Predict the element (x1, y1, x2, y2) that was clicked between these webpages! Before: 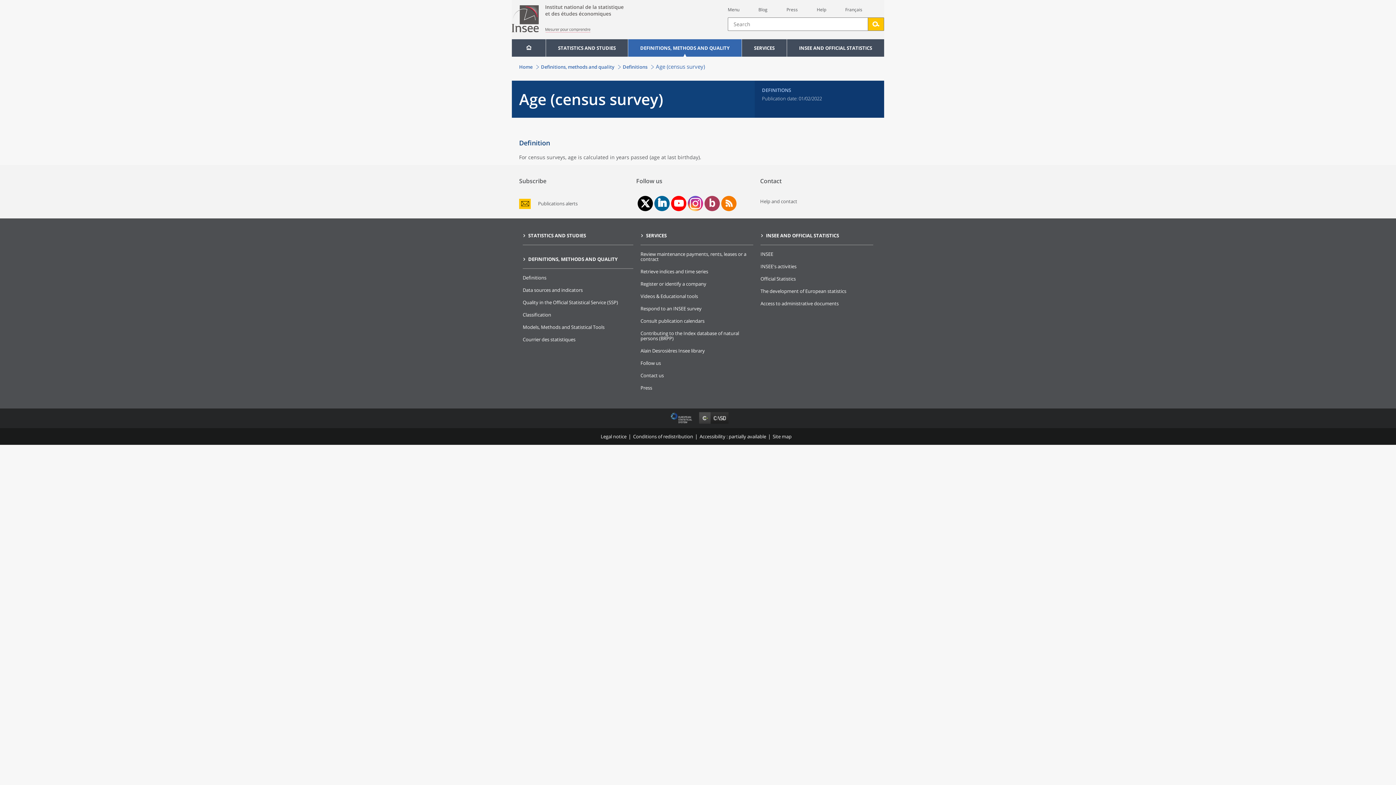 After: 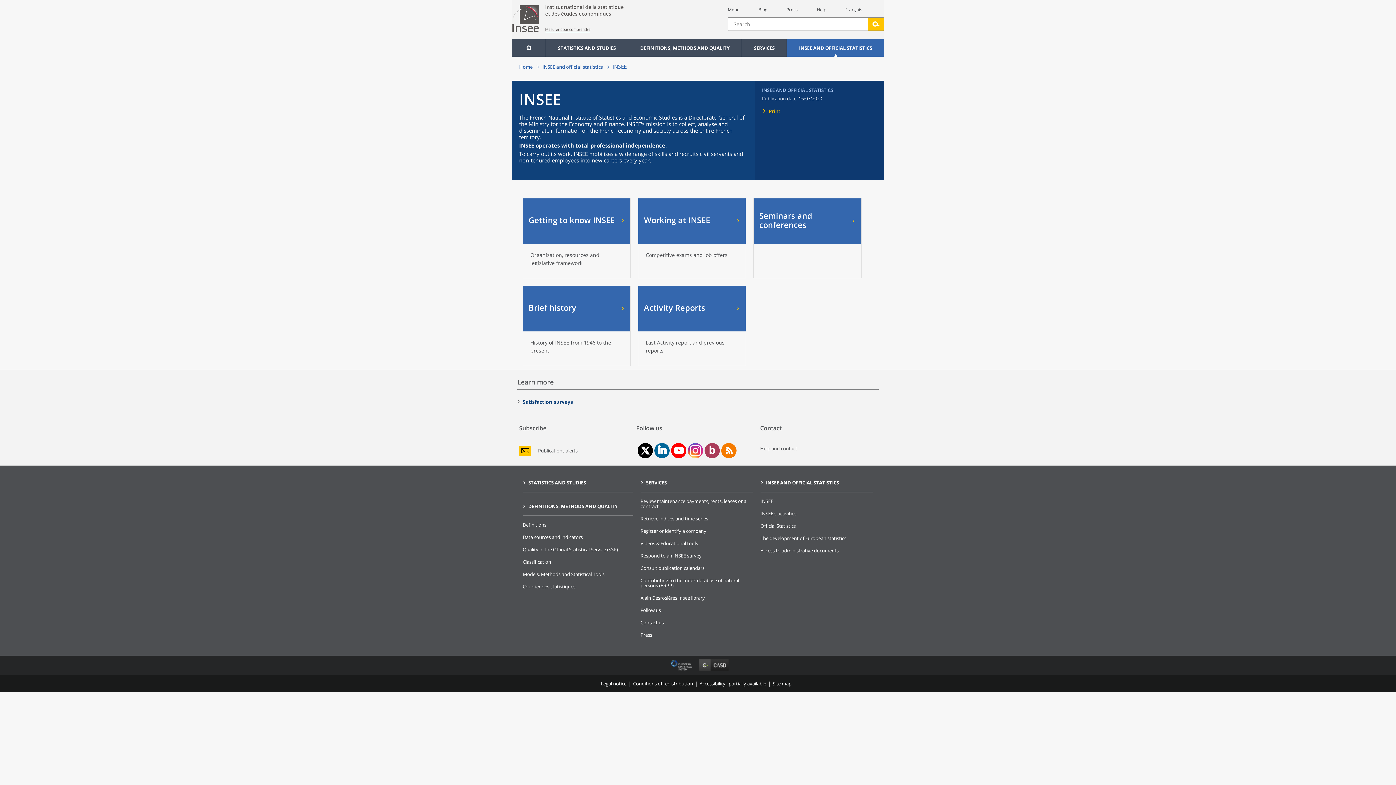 Action: bbox: (760, 250, 773, 257) label: INSEE